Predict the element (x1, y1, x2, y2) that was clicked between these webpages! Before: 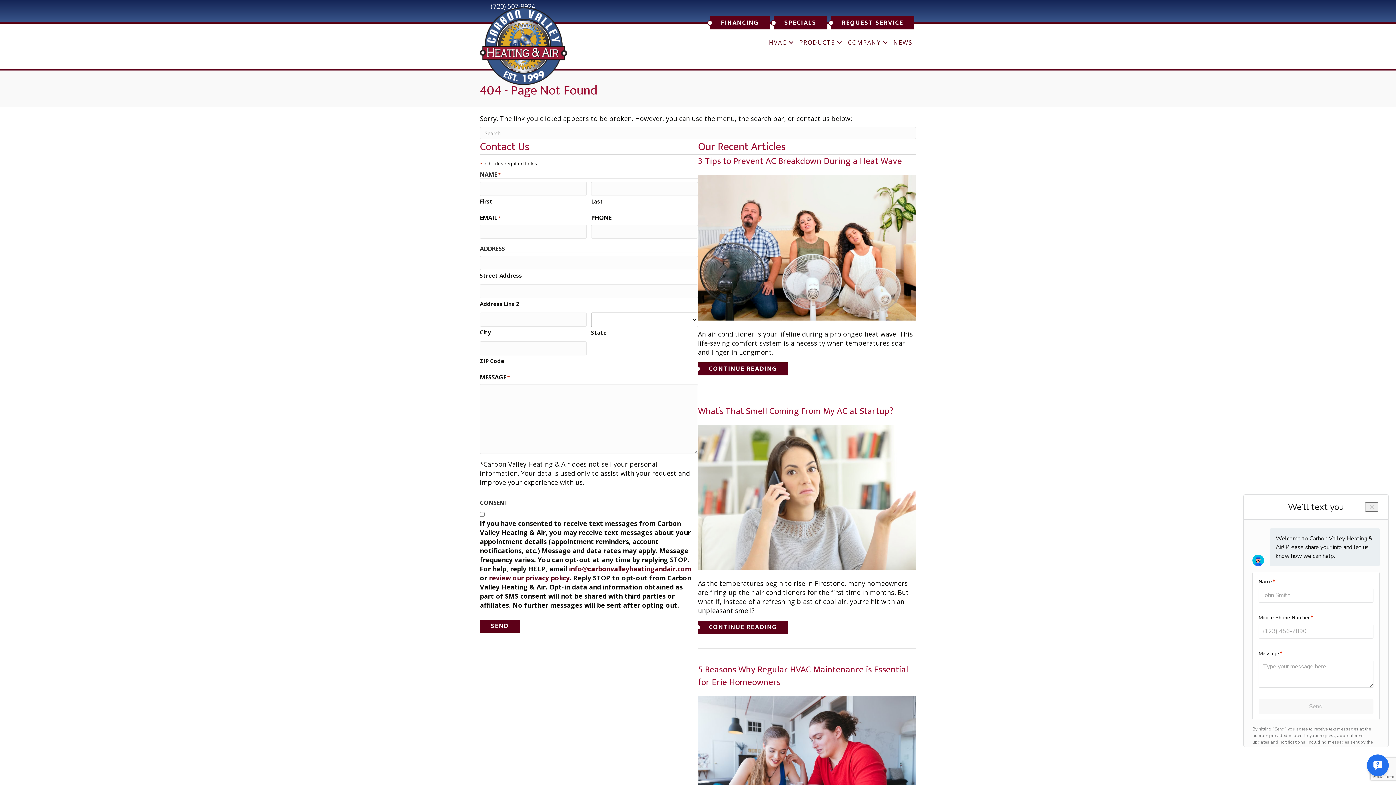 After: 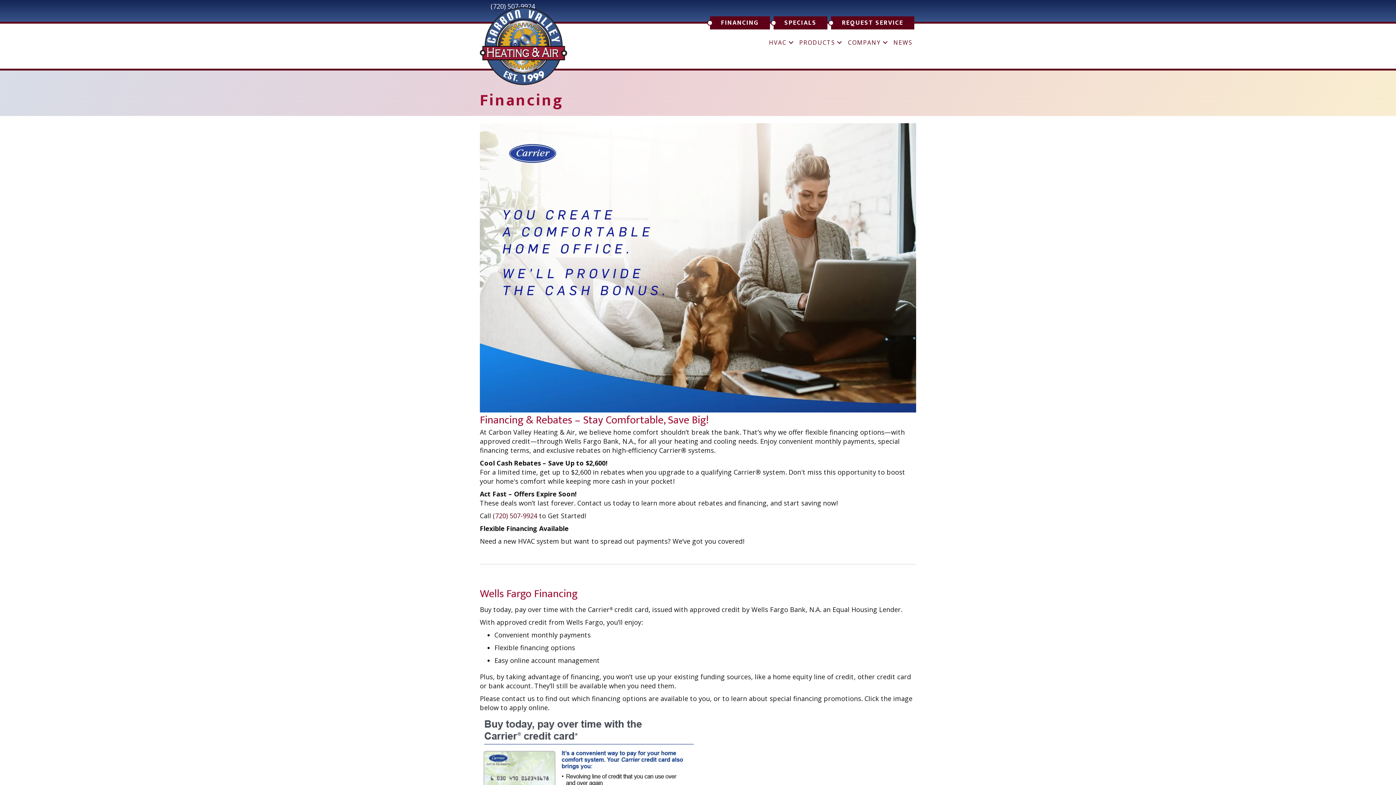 Action: label: FINANCING bbox: (710, 16, 770, 29)